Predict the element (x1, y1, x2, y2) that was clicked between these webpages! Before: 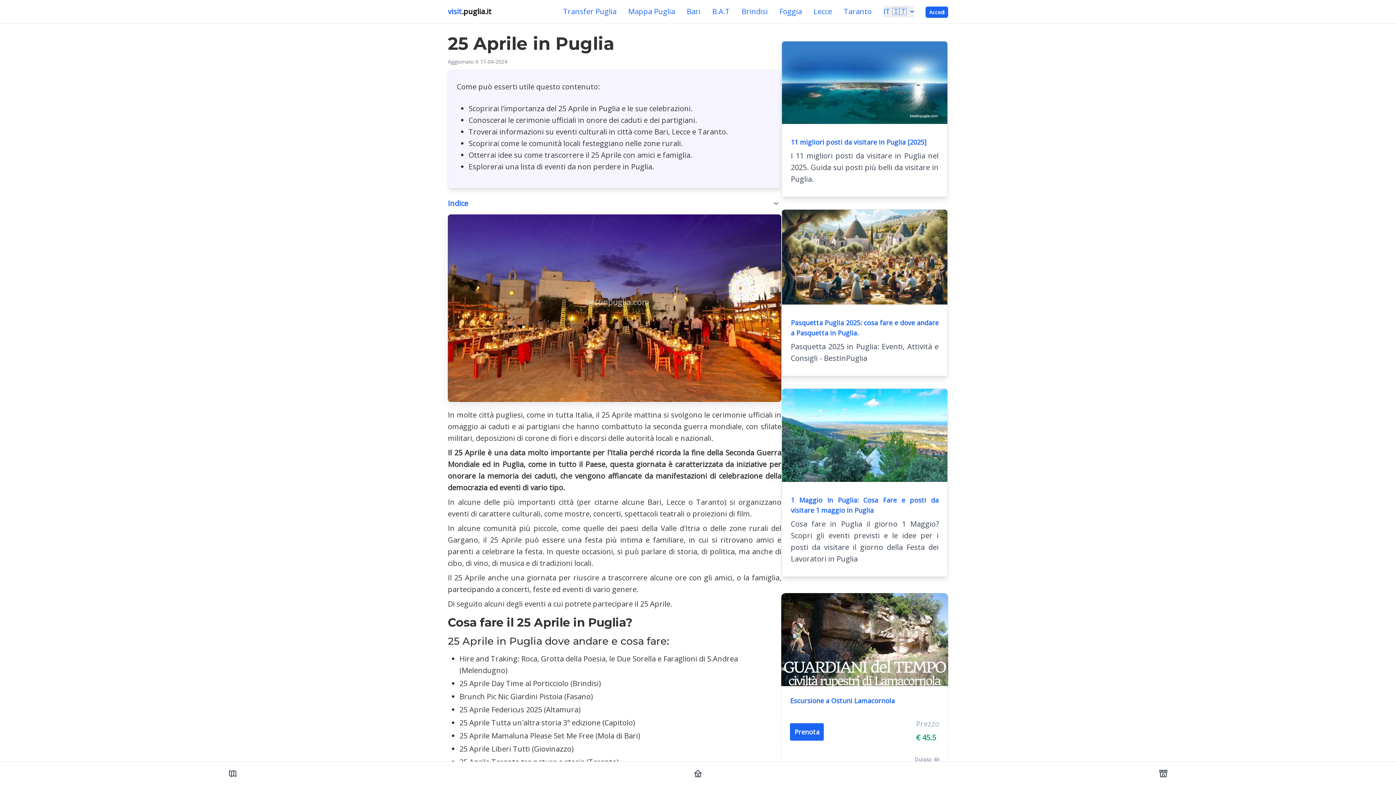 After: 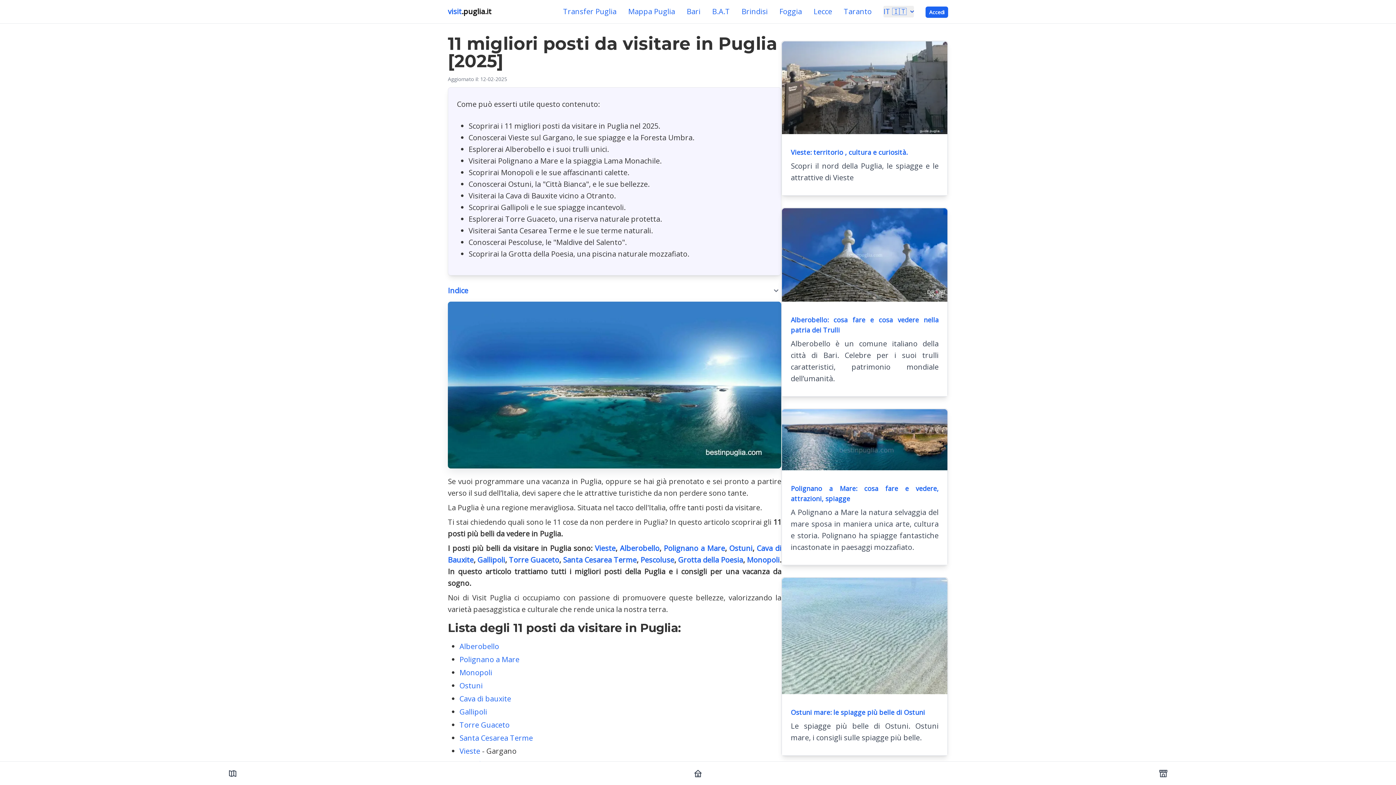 Action: label: 11 migliori posti da visitare in Puglia [2025] bbox: (791, 137, 926, 146)